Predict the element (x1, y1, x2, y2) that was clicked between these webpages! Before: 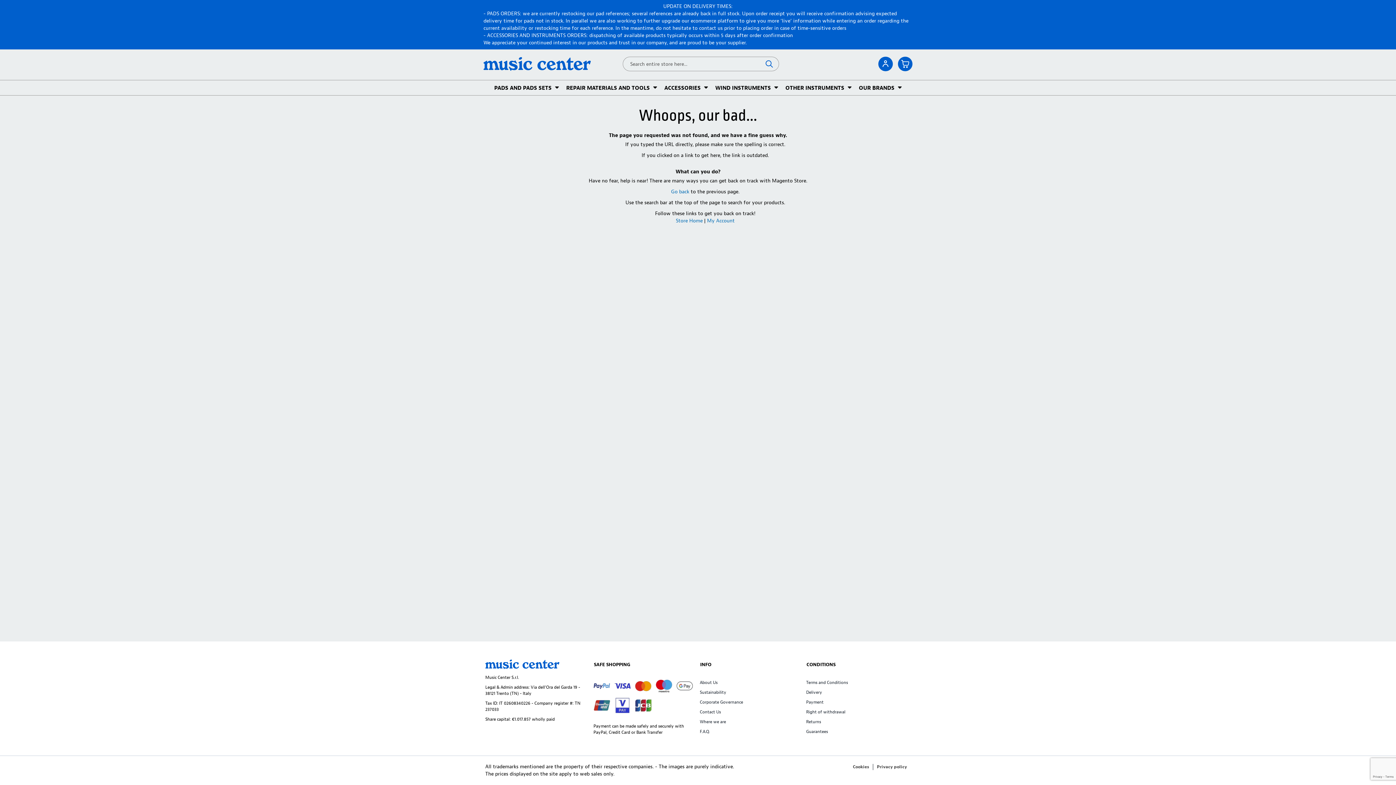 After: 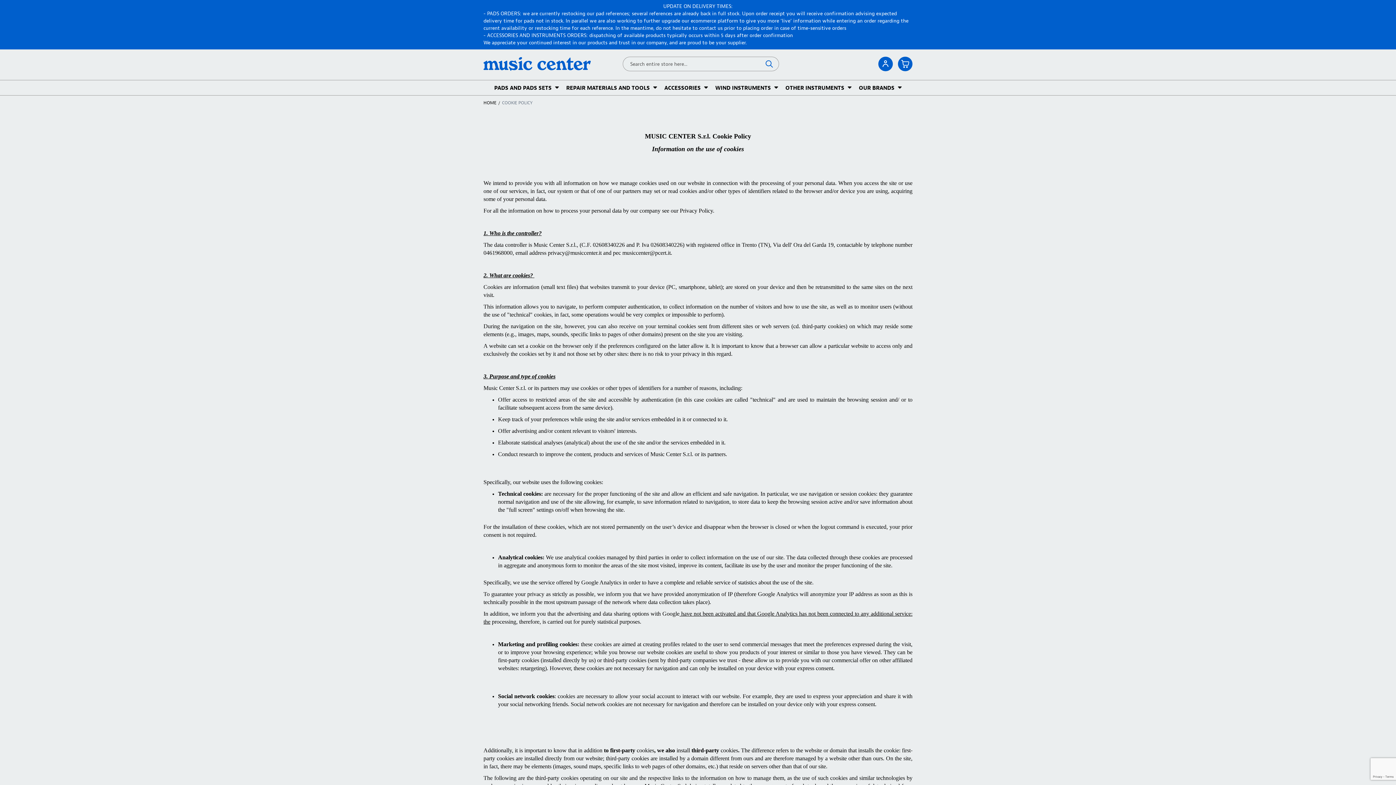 Action: bbox: (853, 764, 869, 770) label: Cookies